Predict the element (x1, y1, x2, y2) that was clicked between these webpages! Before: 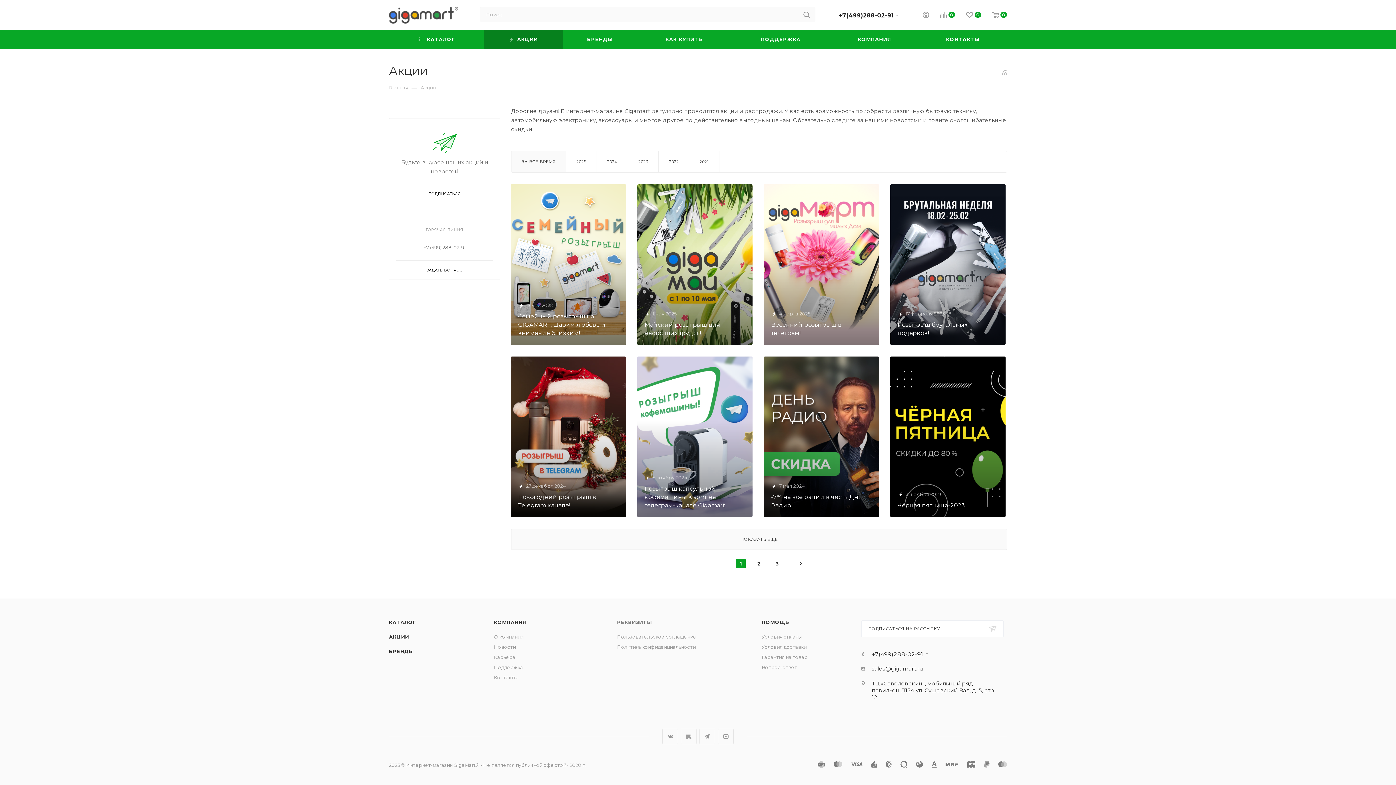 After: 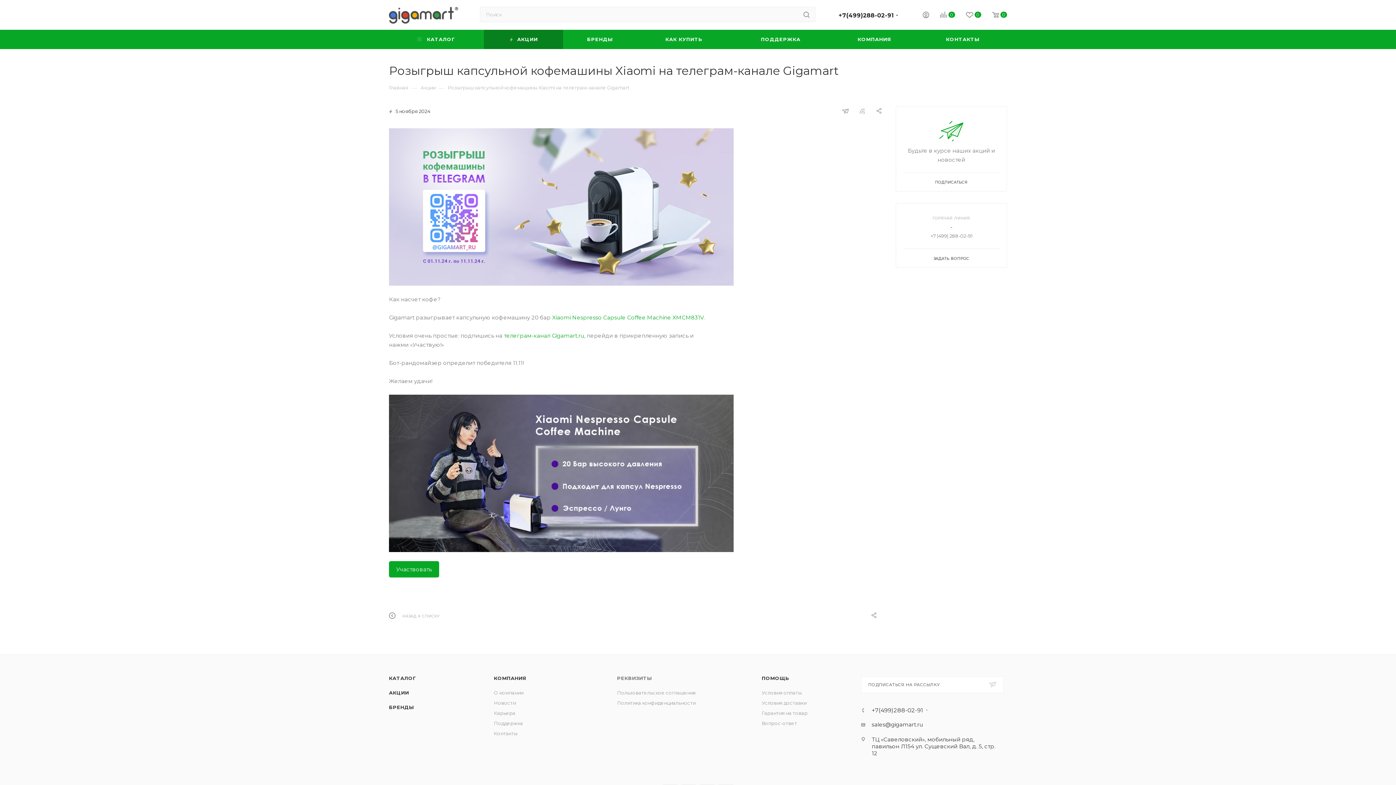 Action: bbox: (637, 356, 752, 517)